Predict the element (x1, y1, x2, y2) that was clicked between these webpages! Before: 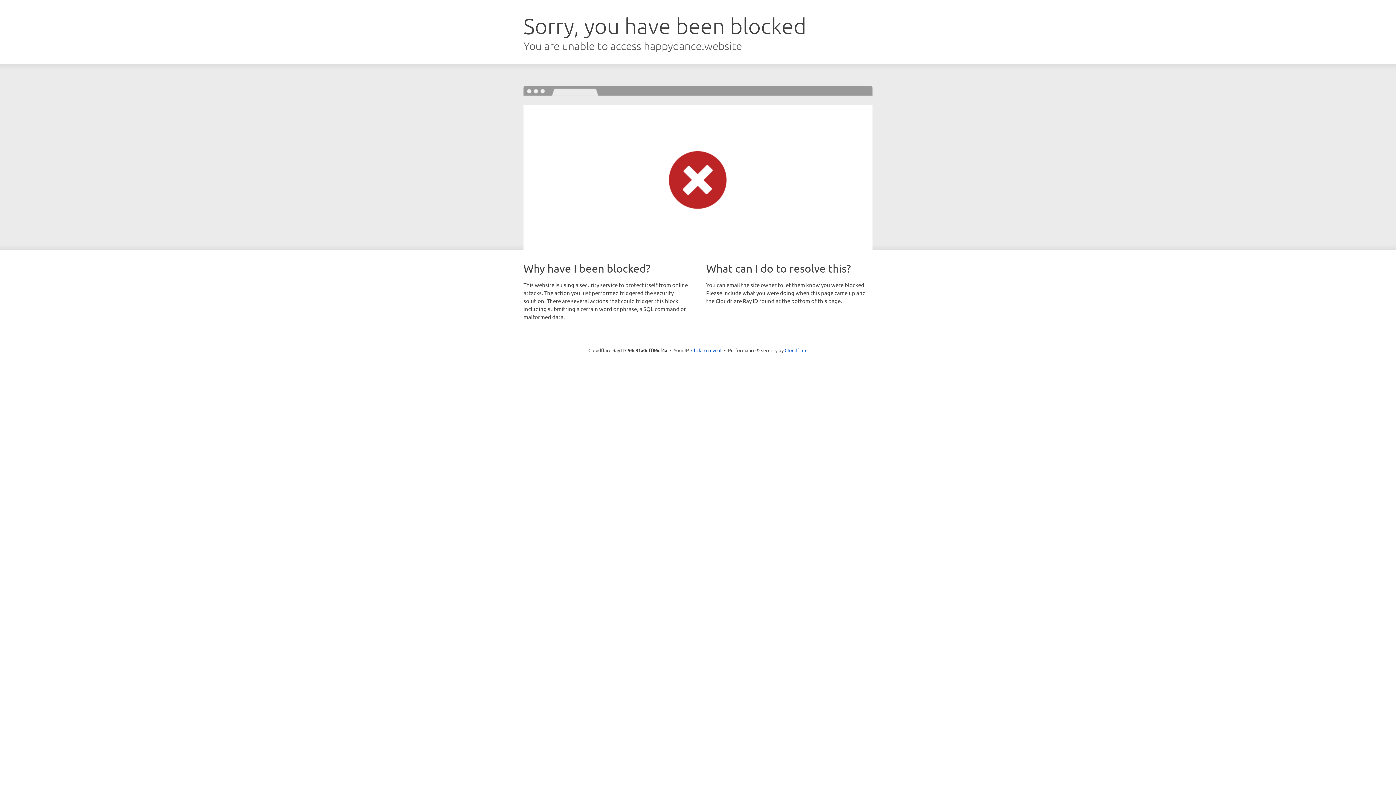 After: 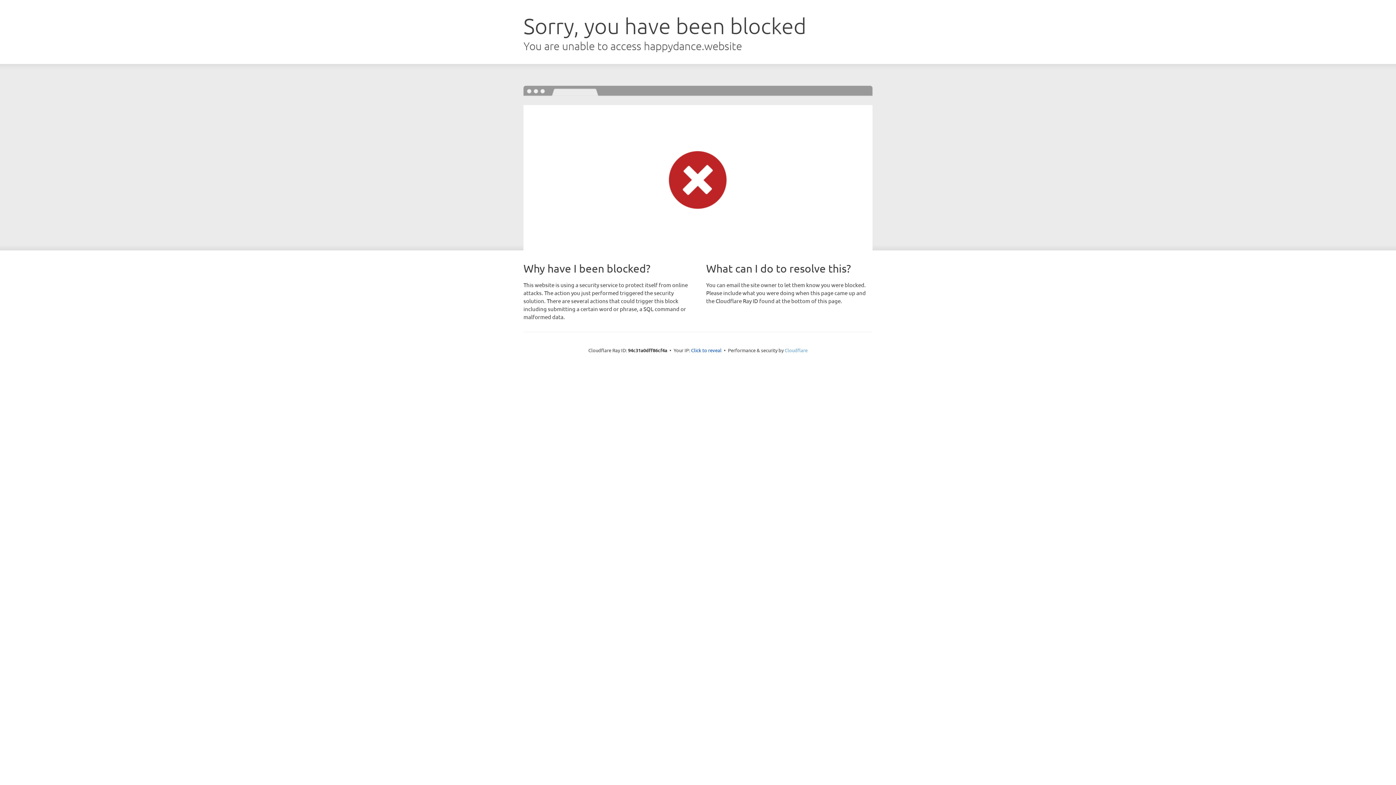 Action: bbox: (784, 347, 807, 353) label: Cloudflare